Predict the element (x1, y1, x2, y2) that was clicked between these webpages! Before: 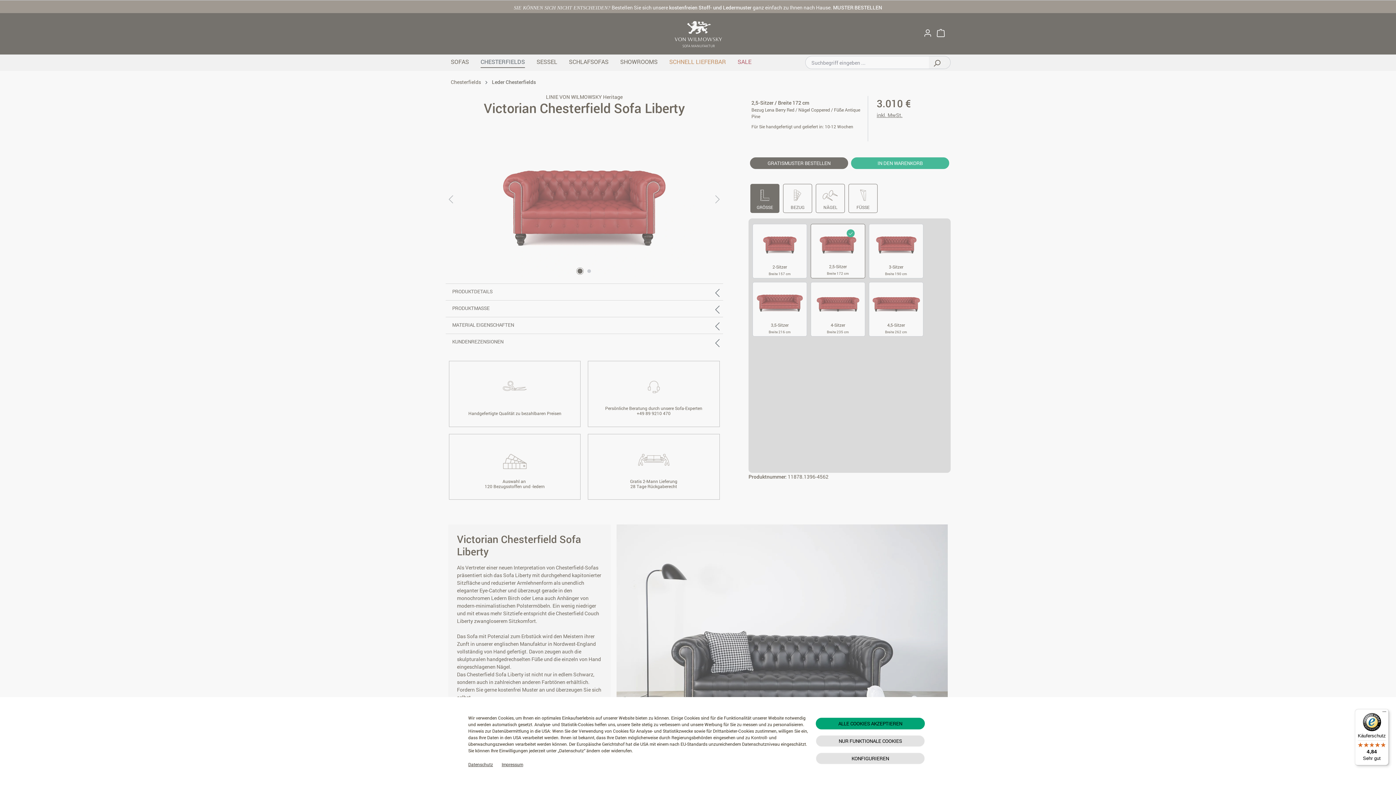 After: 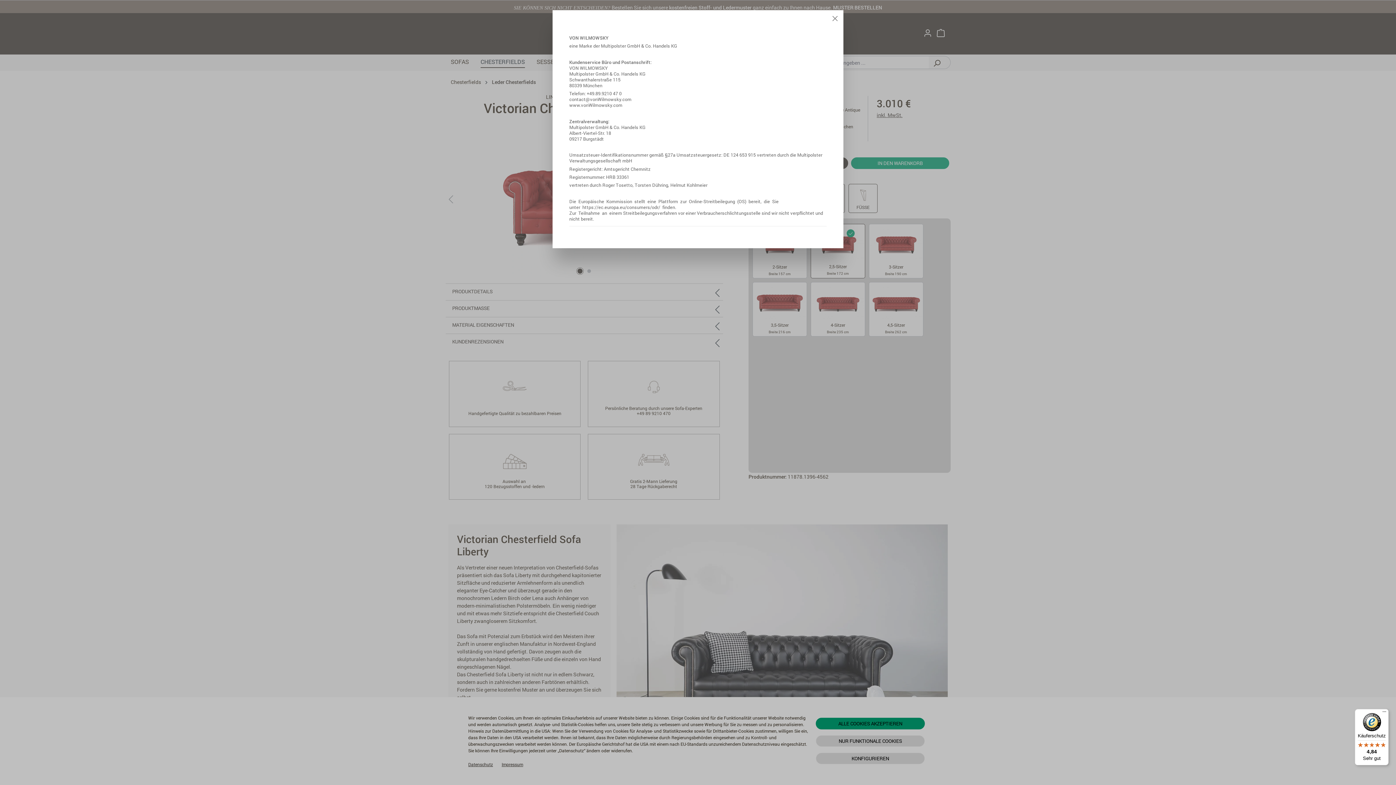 Action: bbox: (501, 761, 523, 768) label: Impressum